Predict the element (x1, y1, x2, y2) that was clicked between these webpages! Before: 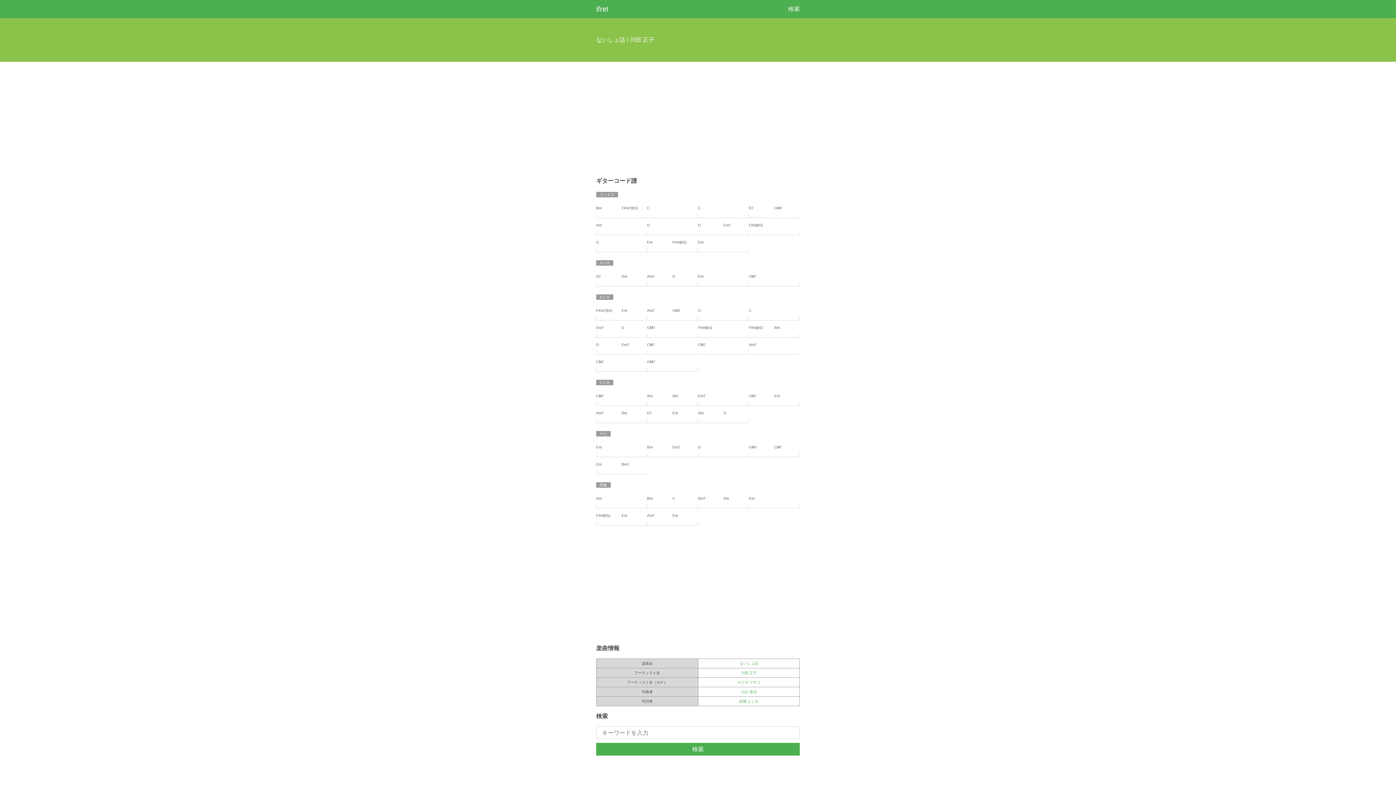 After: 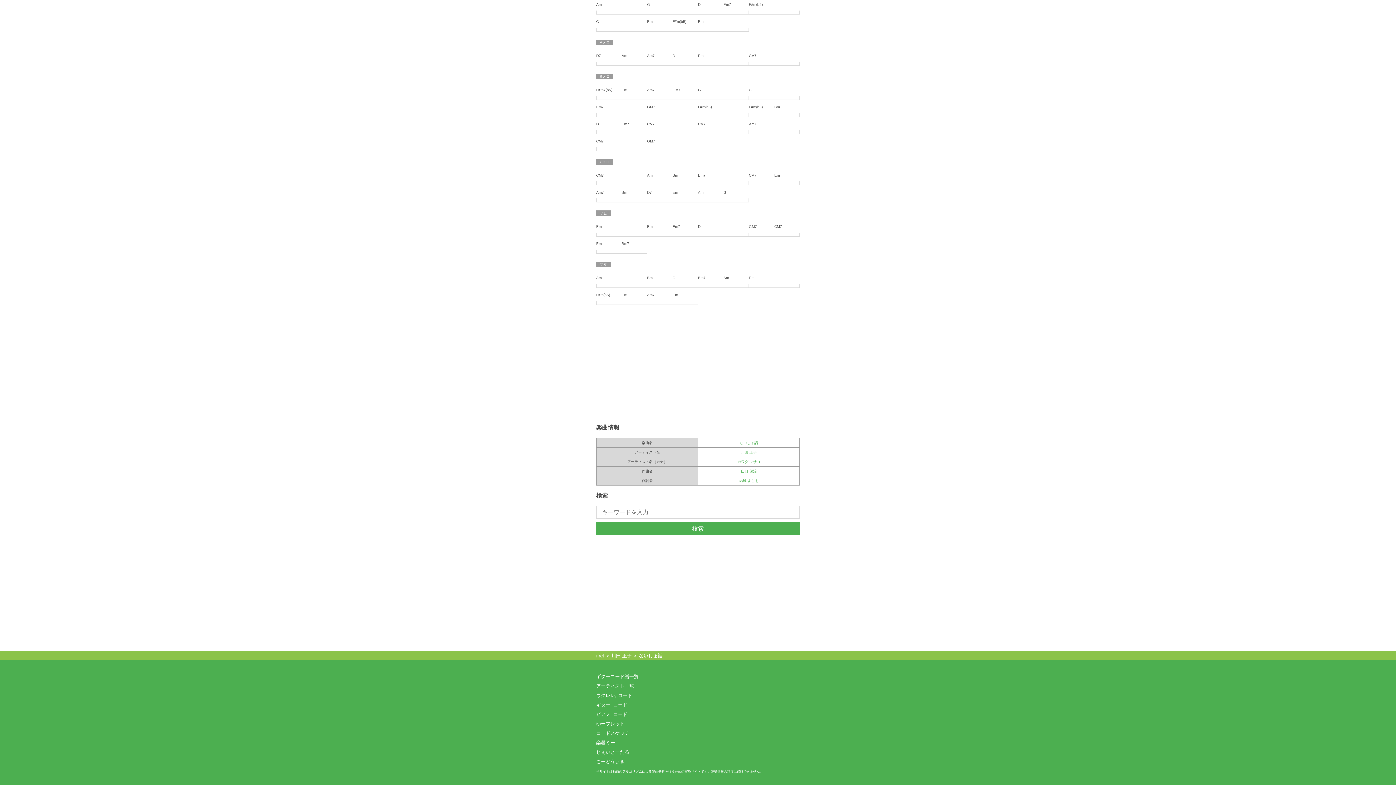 Action: label: 楽曲情報 bbox: (596, 645, 619, 651)